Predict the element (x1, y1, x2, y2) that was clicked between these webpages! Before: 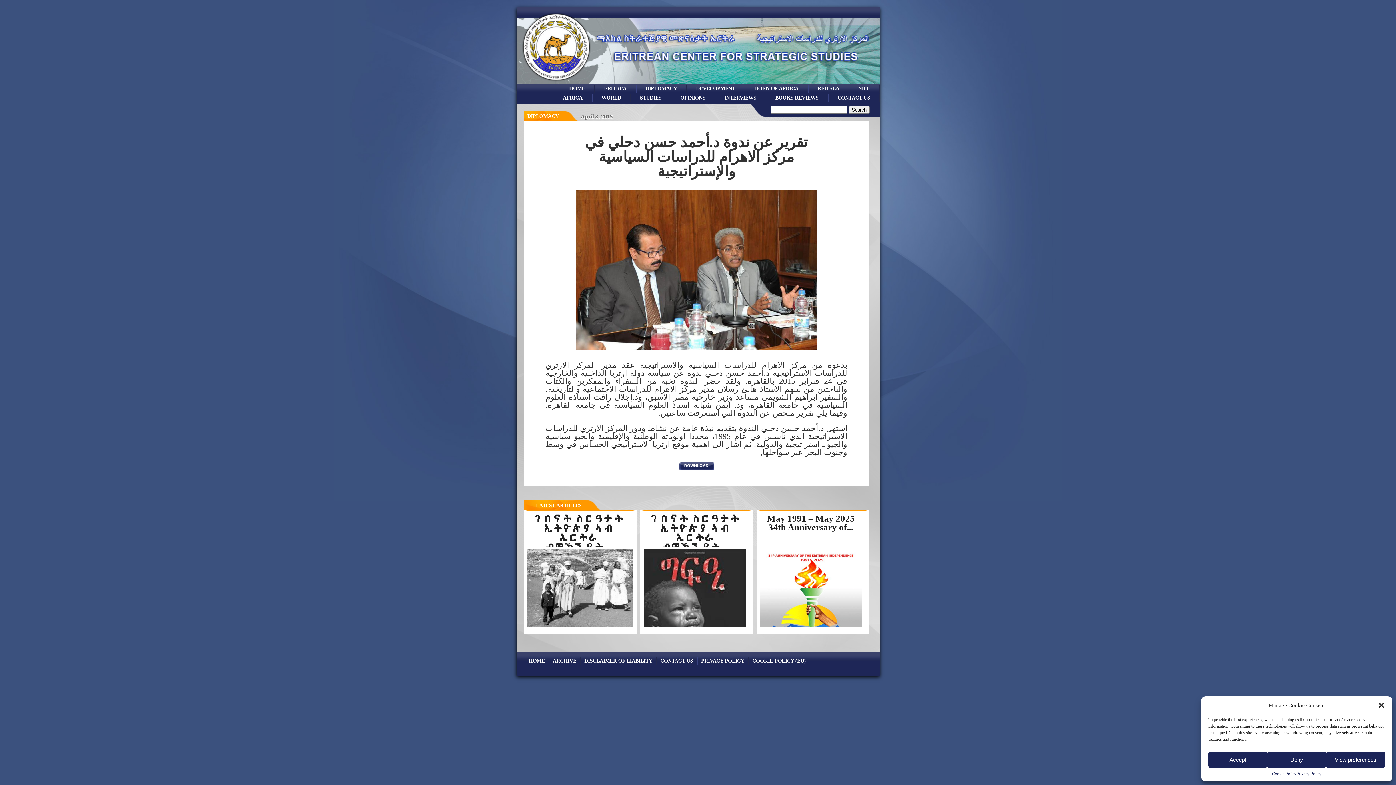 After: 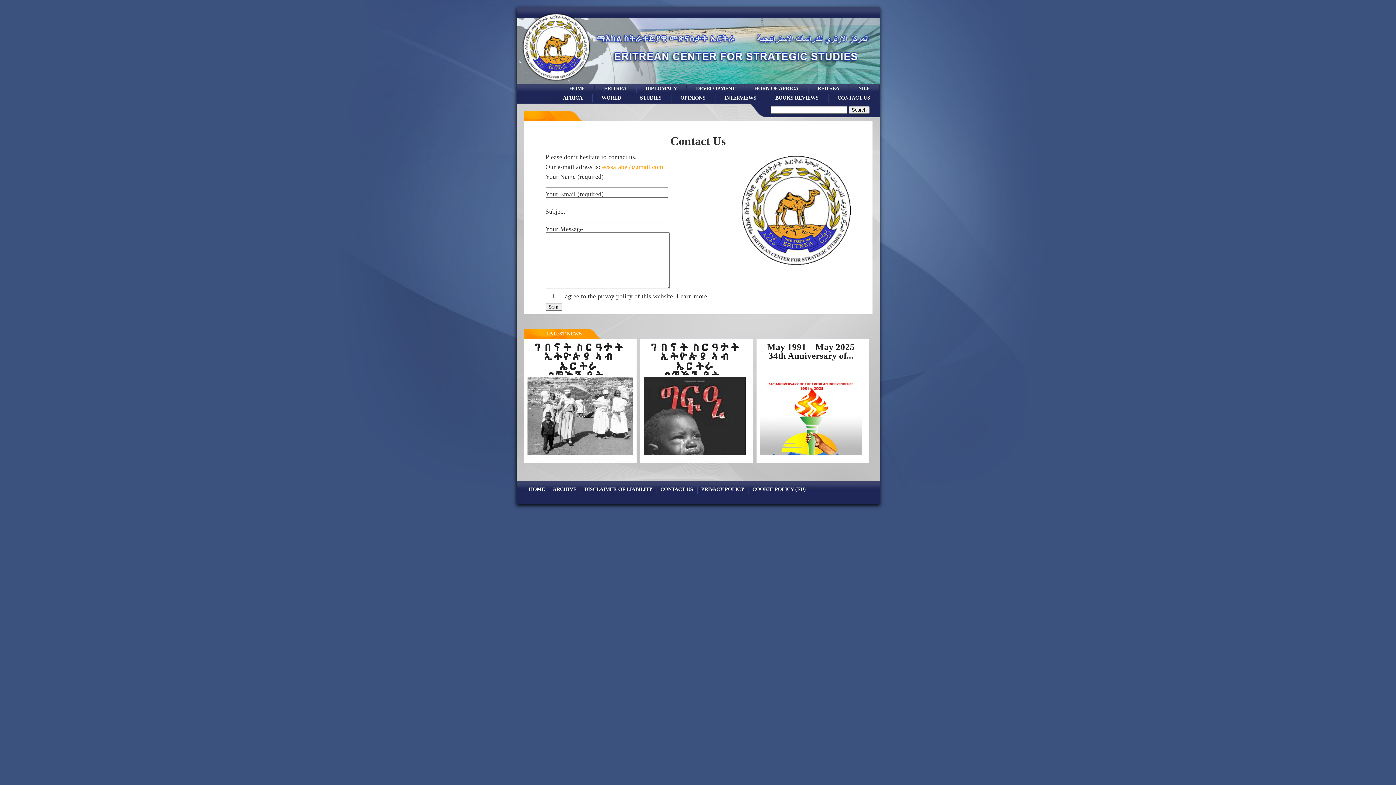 Action: bbox: (660, 658, 693, 664) label: CONTACT US